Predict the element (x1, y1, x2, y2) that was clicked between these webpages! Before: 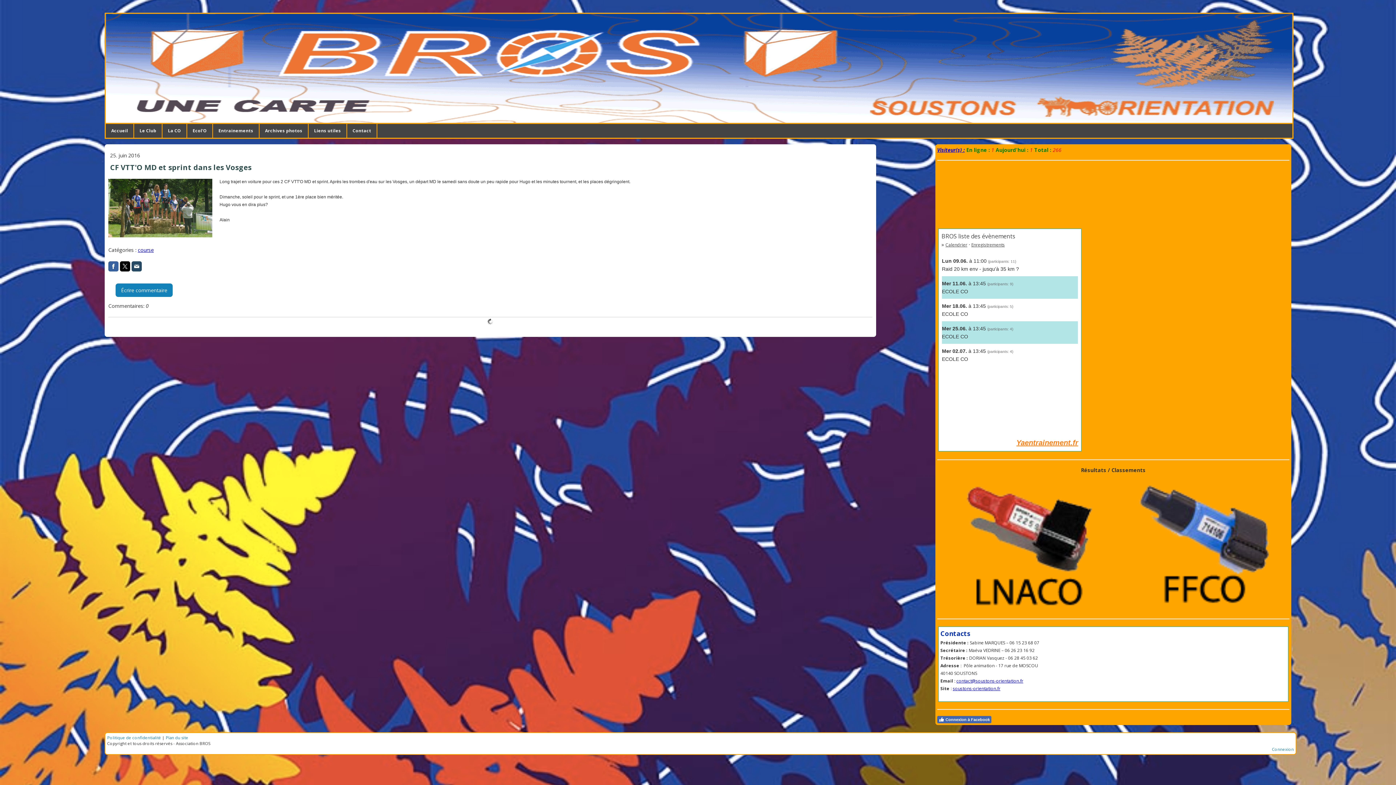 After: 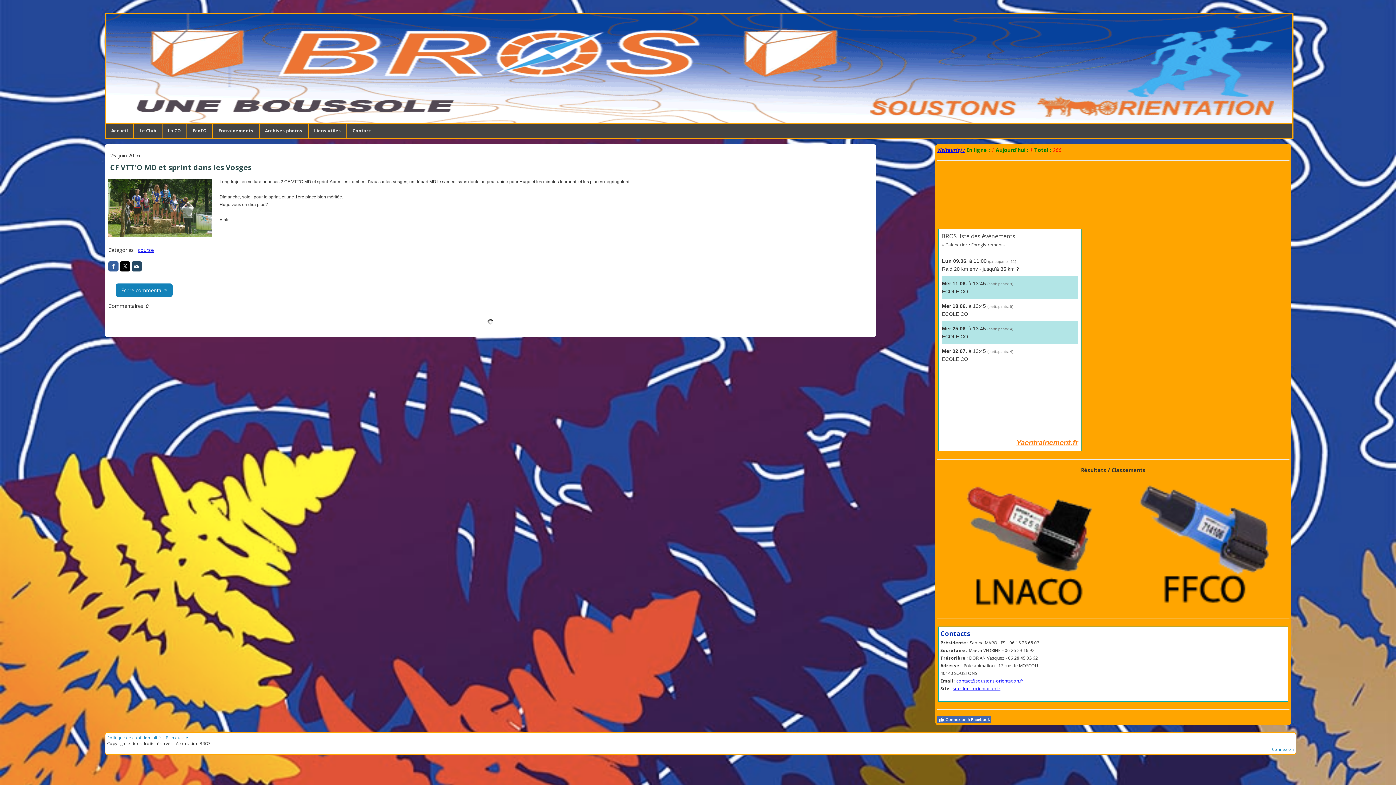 Action: bbox: (937, 478, 1108, 485)